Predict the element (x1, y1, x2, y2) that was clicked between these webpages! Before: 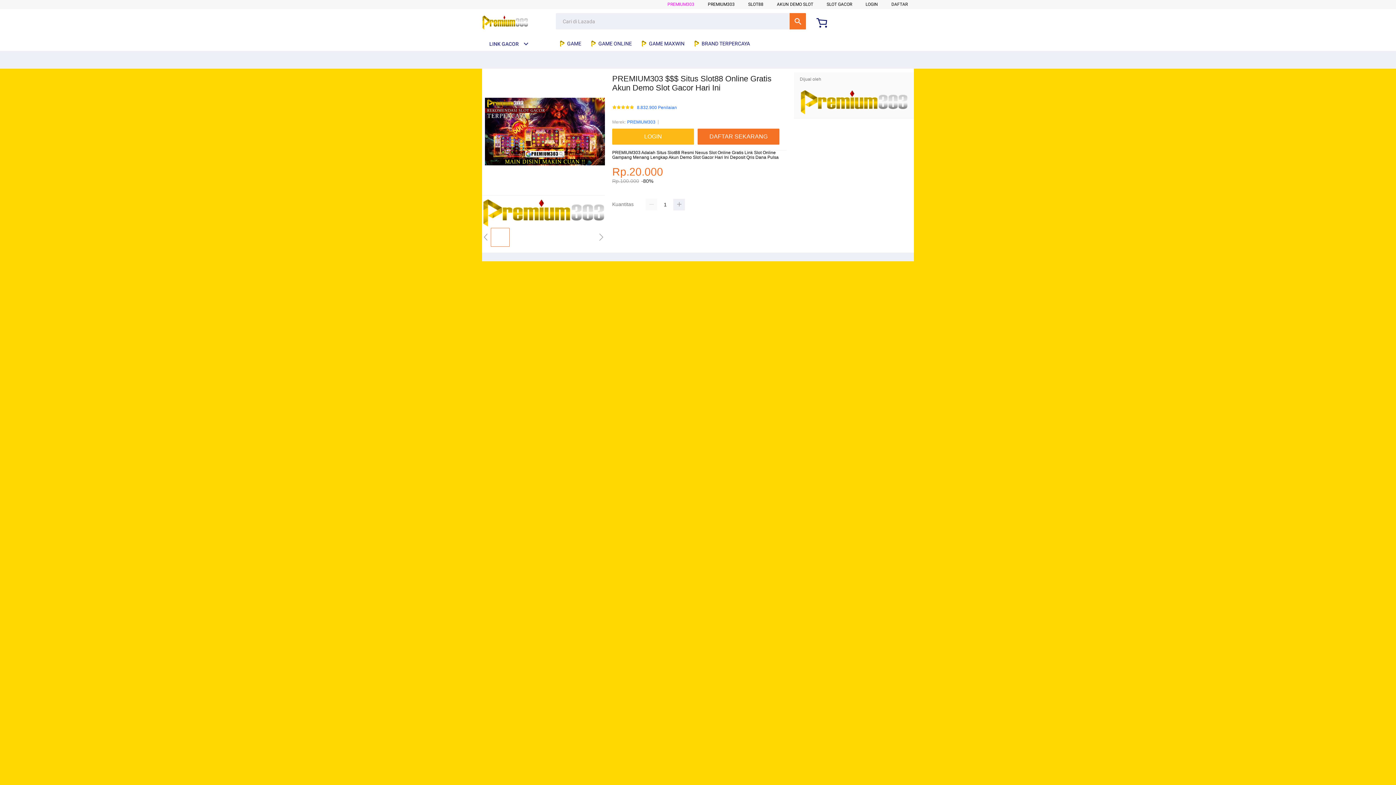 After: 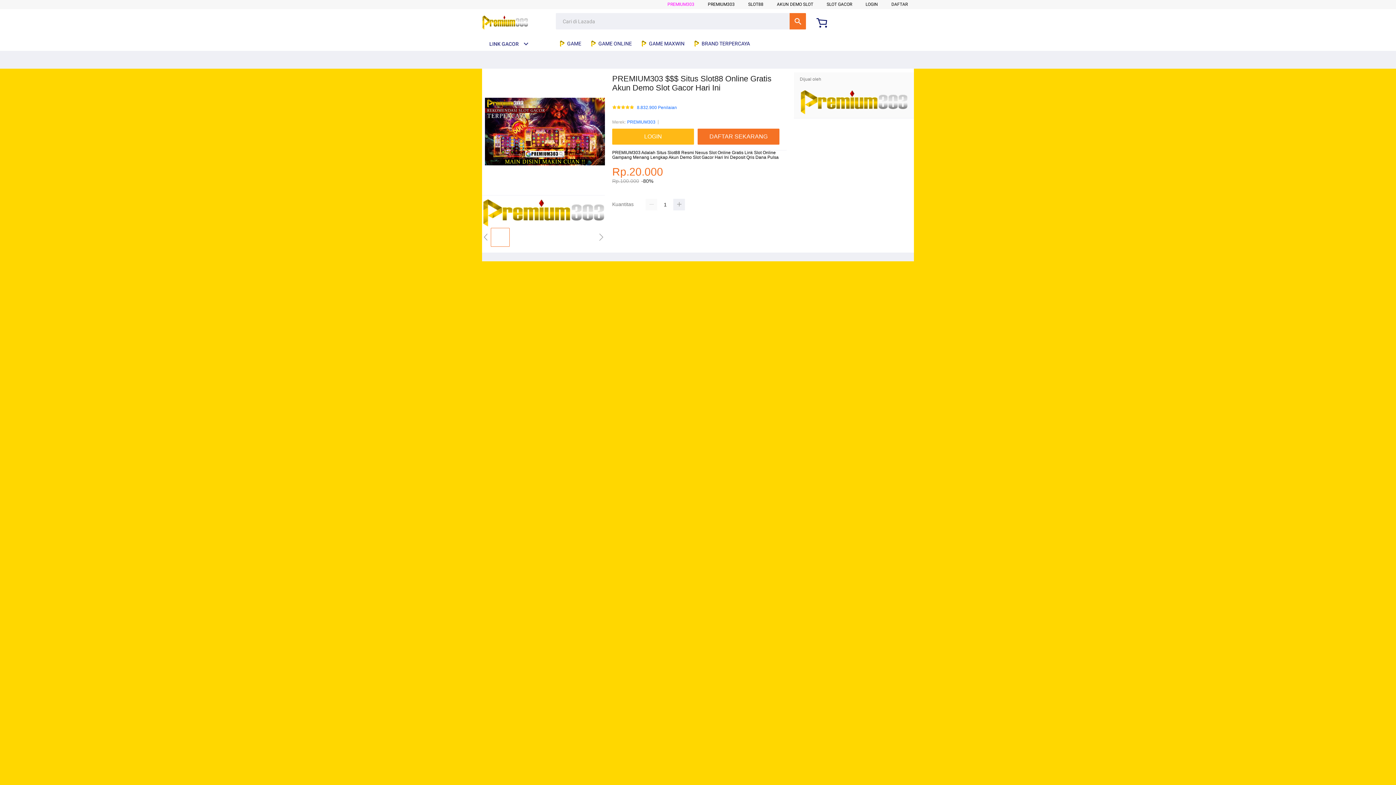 Action: label: PREMIUM303 bbox: (627, 118, 655, 125)